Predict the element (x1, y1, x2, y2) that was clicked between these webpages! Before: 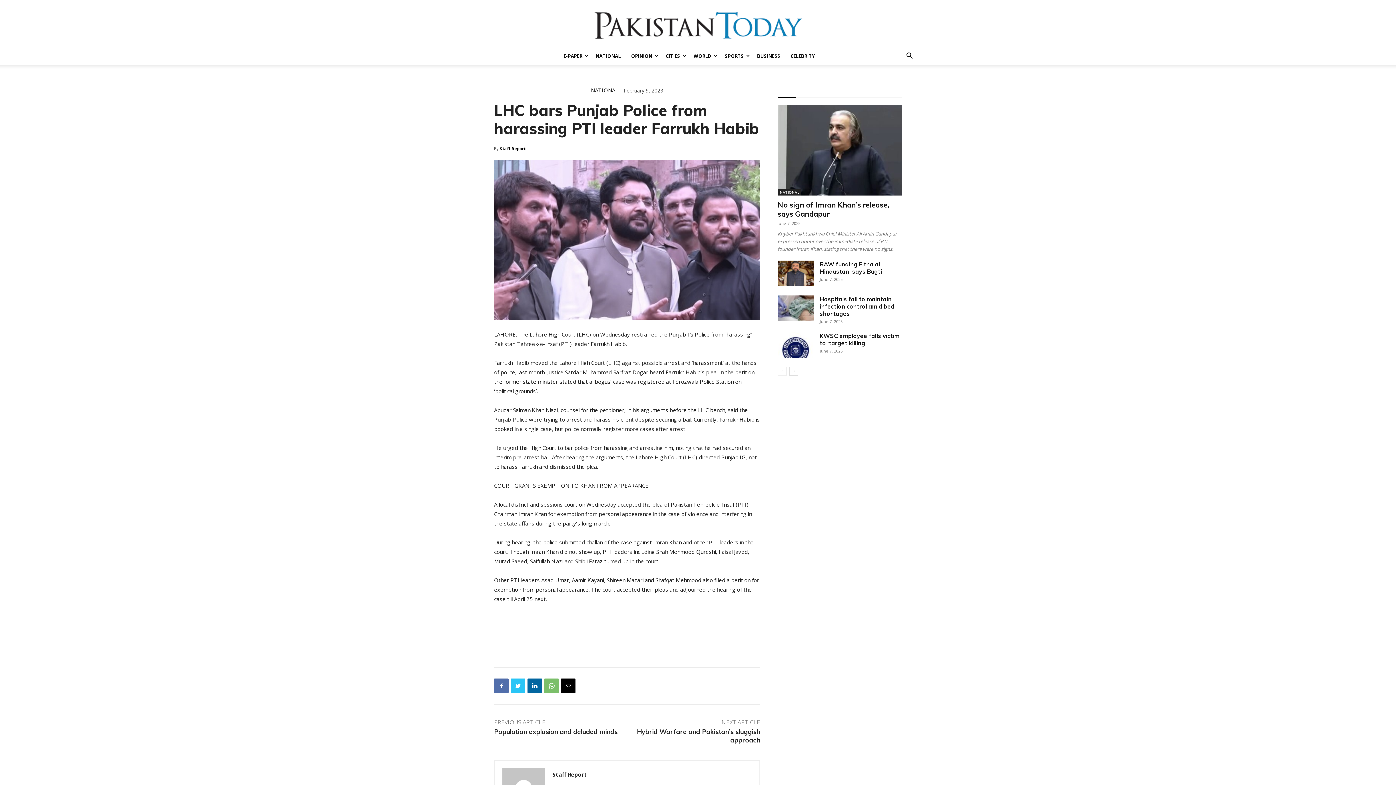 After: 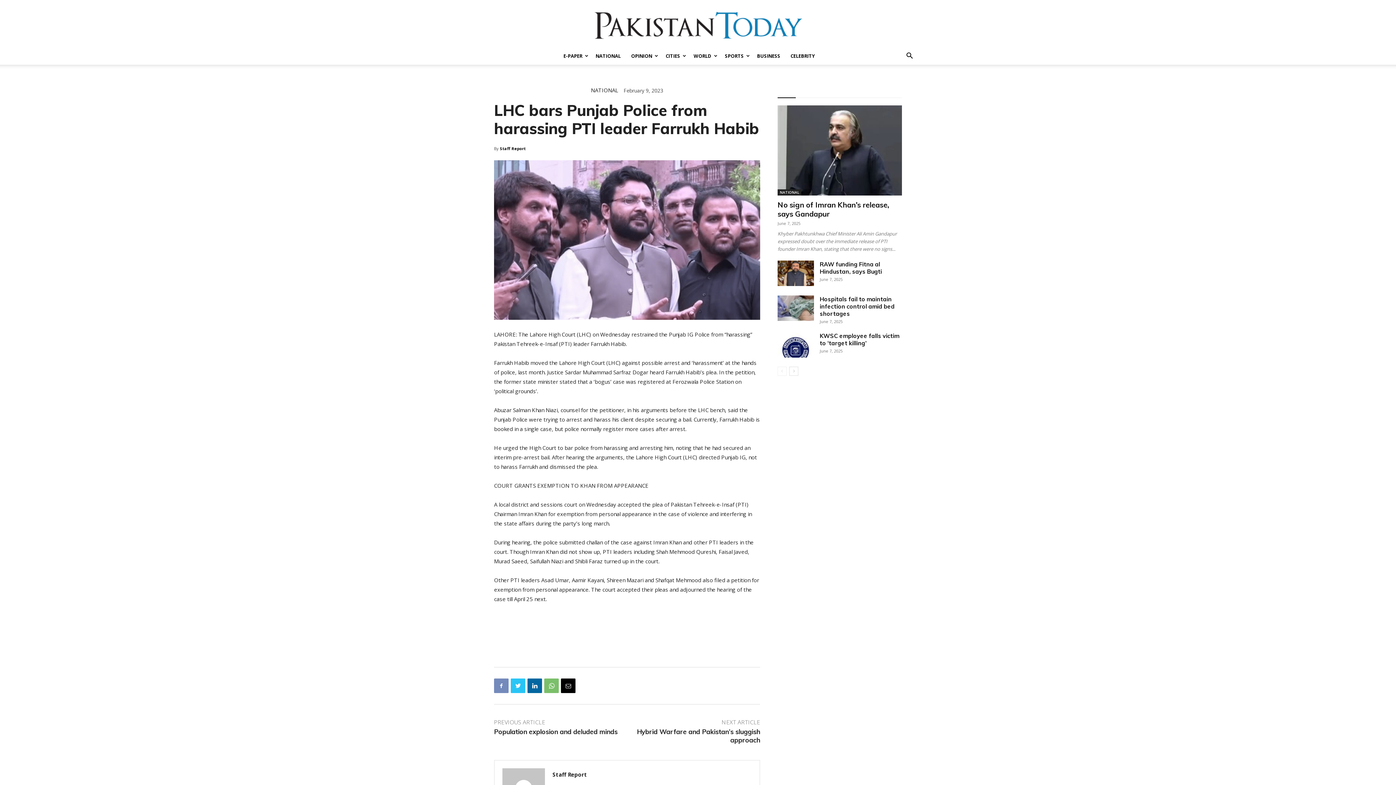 Action: bbox: (494, 679, 508, 693)